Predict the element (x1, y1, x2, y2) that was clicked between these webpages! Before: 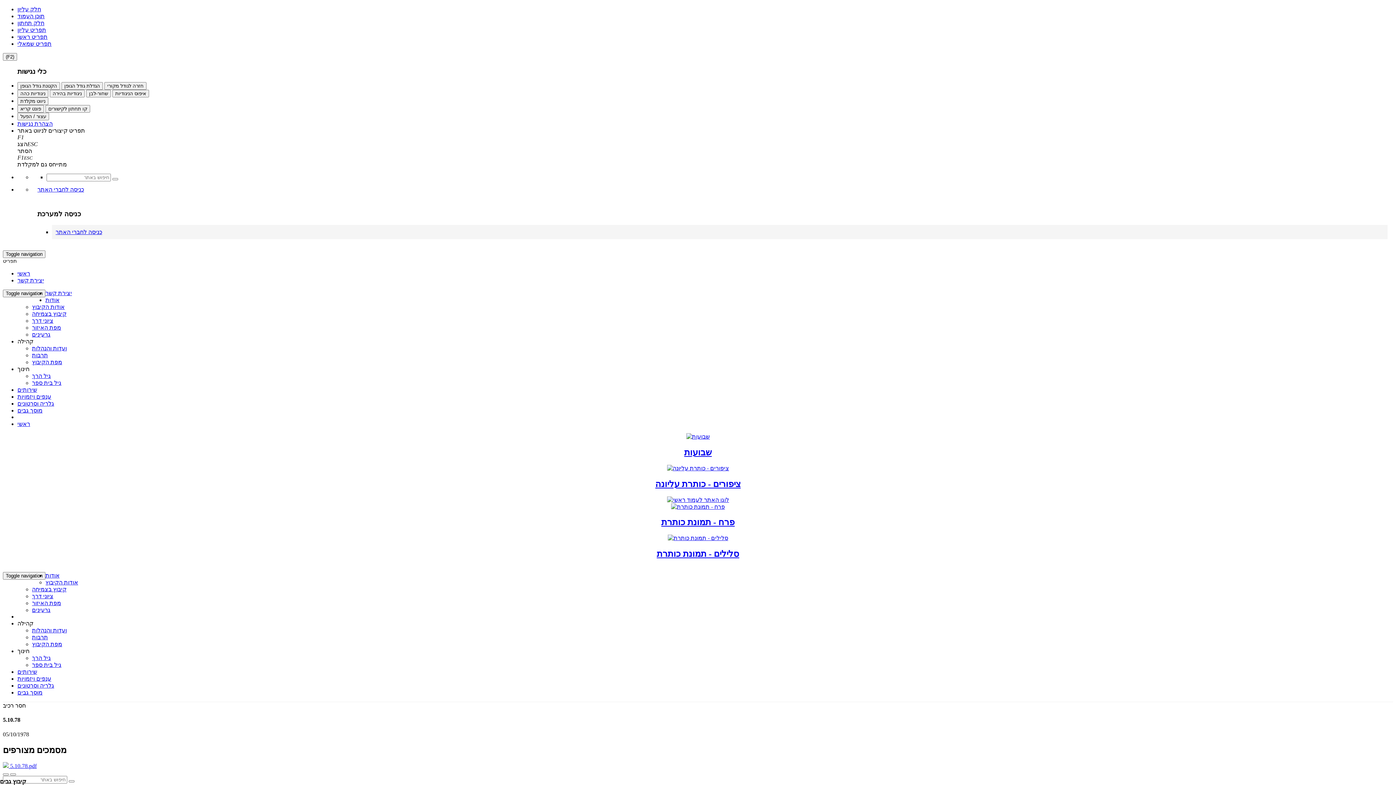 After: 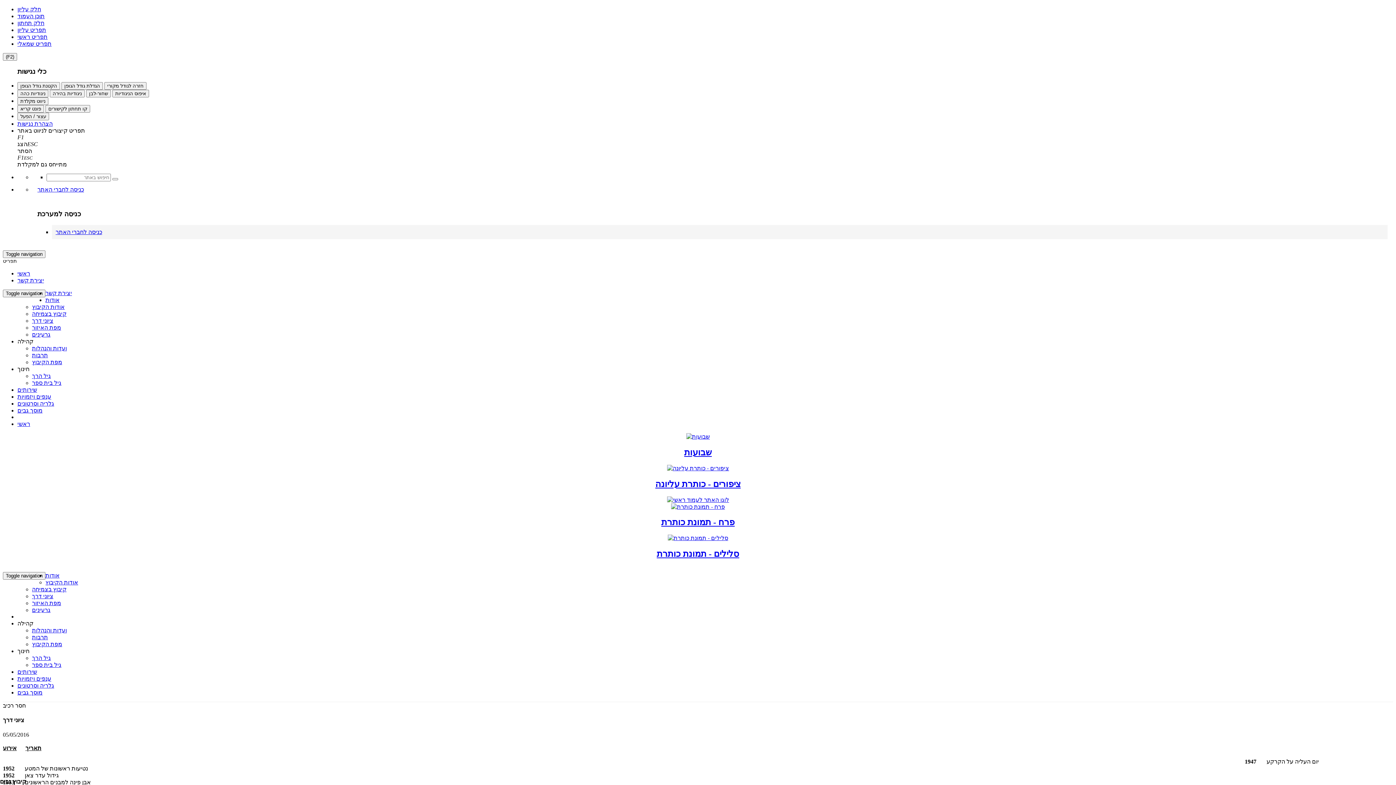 Action: label: ציוני דרך bbox: (32, 317, 53, 323)